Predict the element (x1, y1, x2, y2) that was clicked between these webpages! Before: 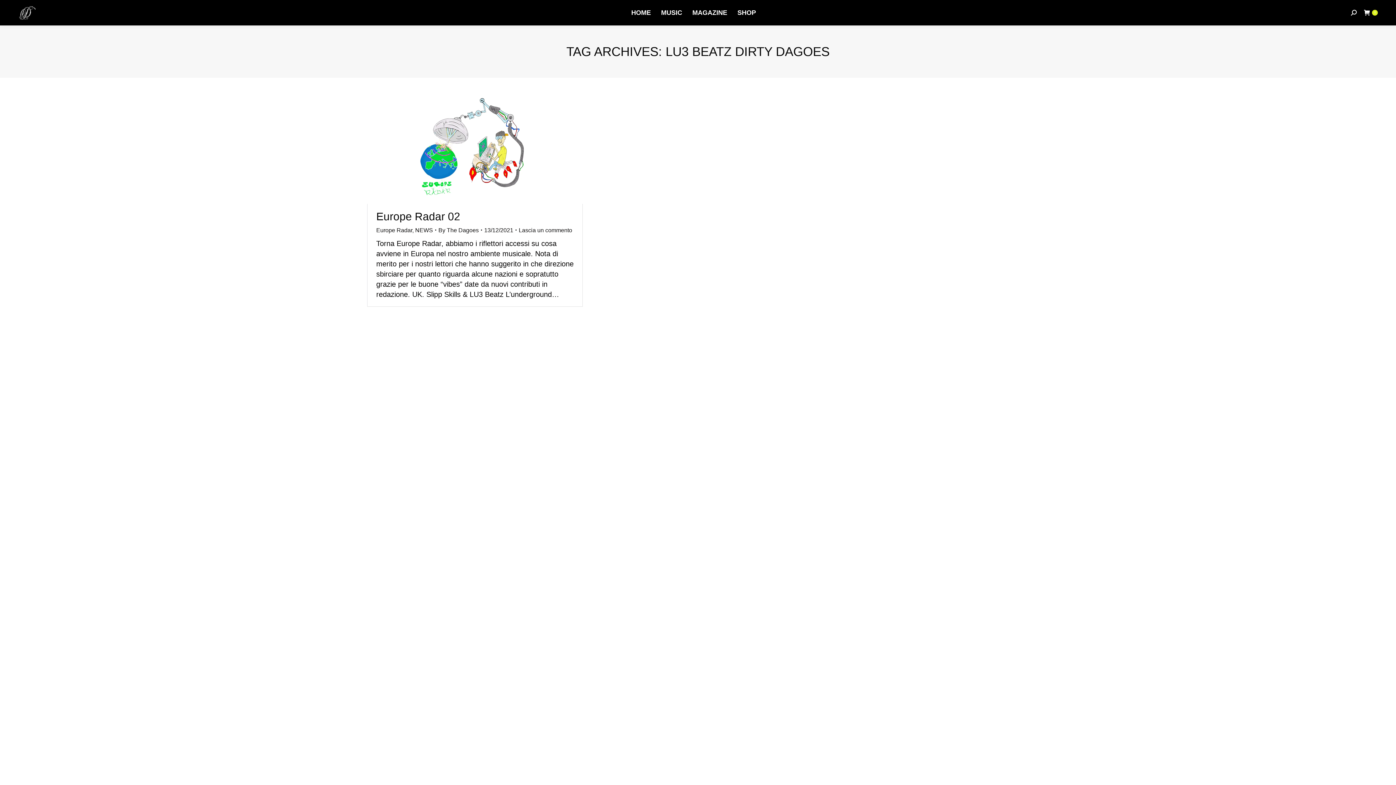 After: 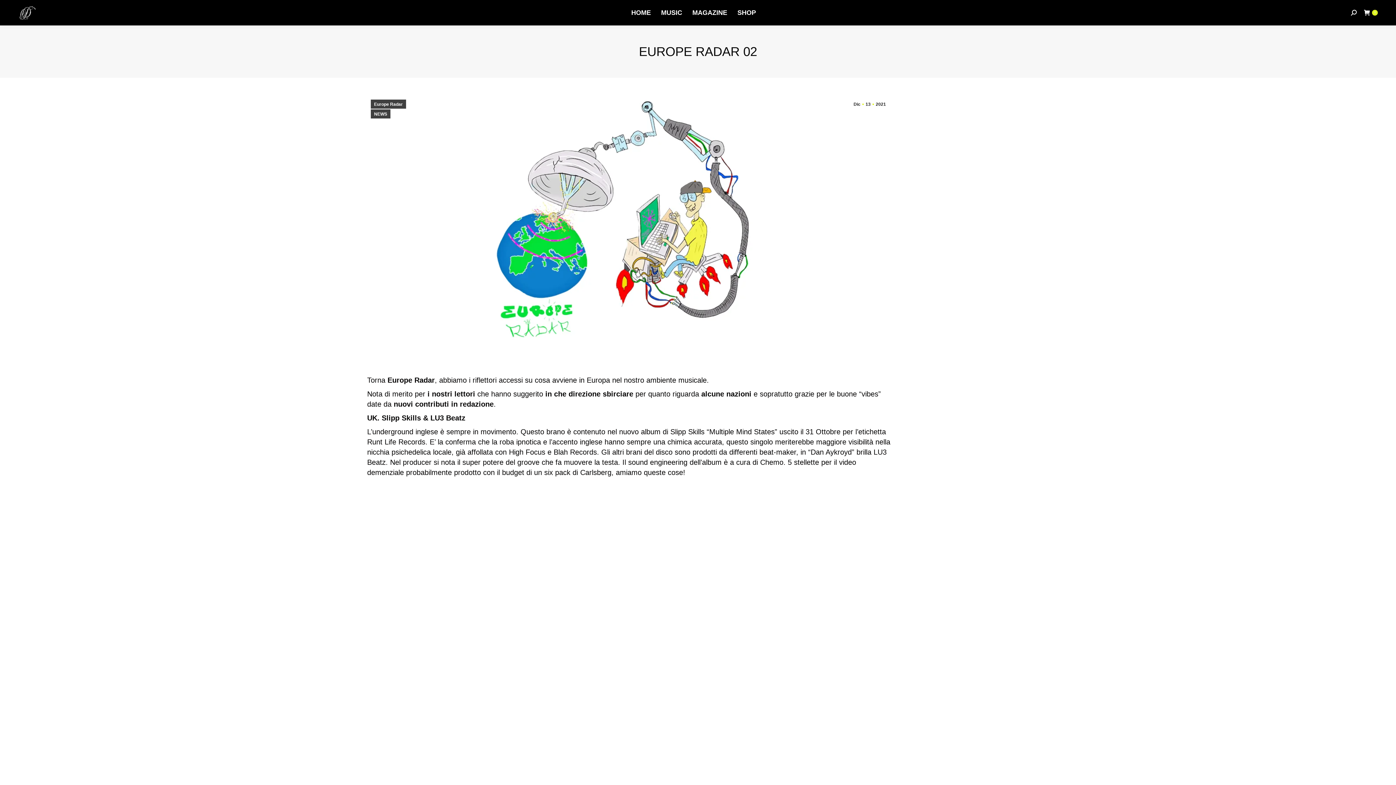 Action: bbox: (367, 96, 582, 203)